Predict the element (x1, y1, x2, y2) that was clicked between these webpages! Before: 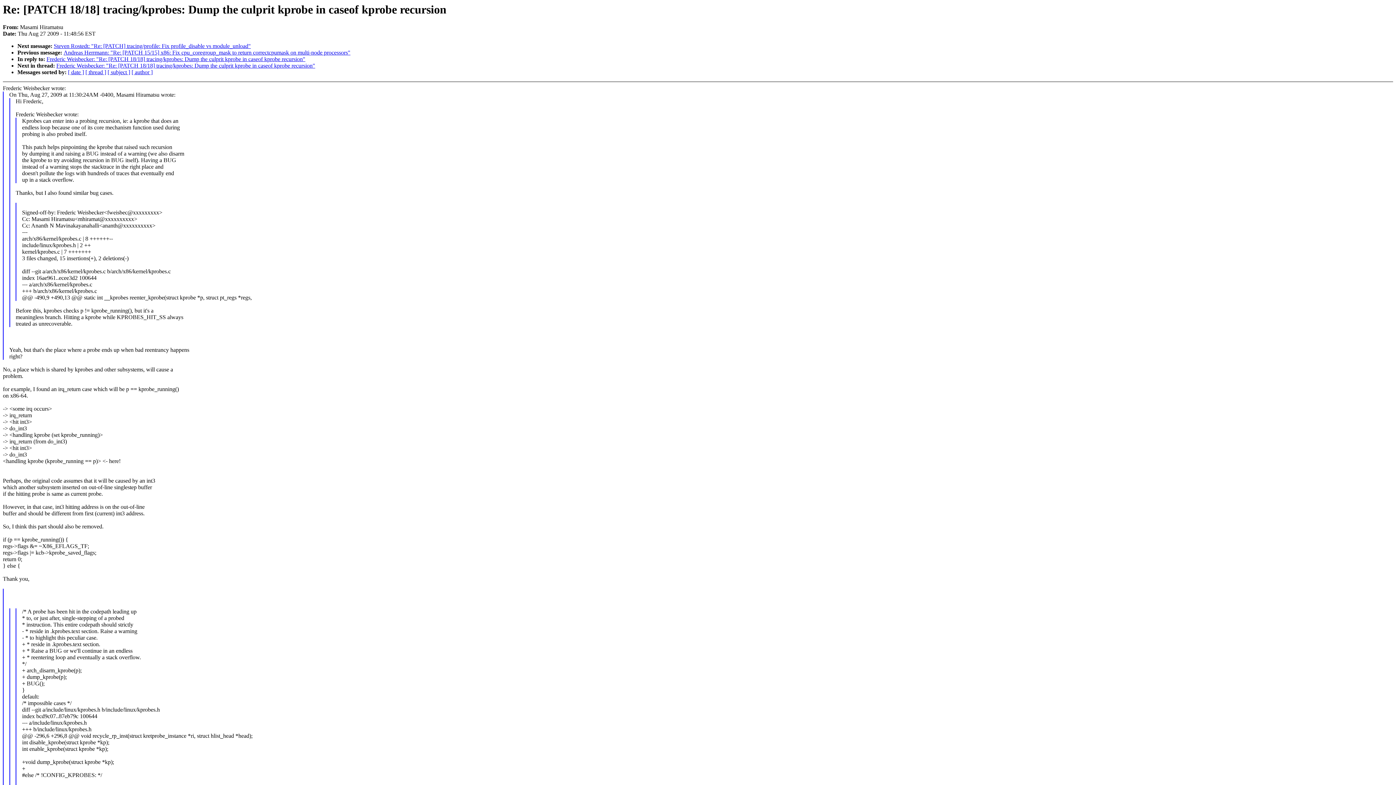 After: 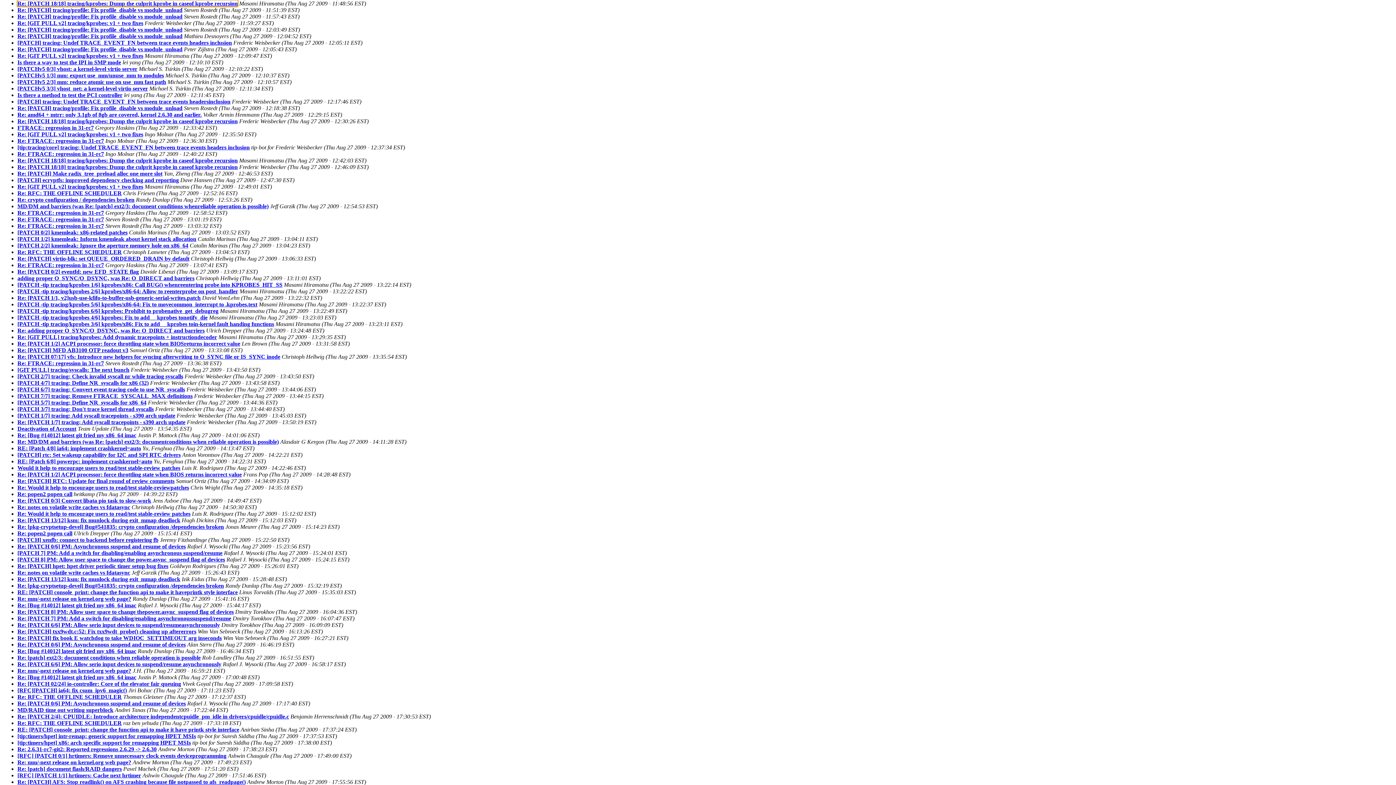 Action: bbox: (68, 69, 84, 75) label: [ date ]